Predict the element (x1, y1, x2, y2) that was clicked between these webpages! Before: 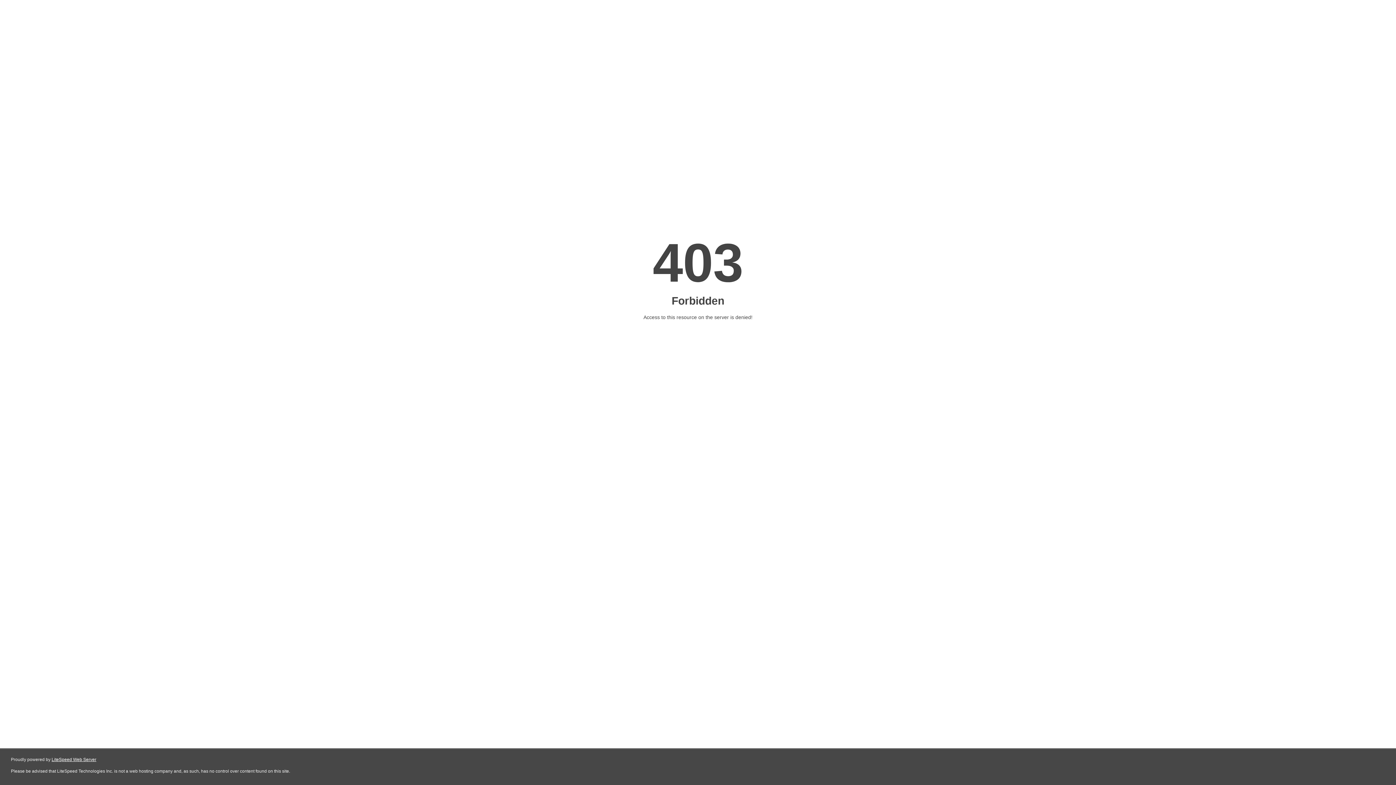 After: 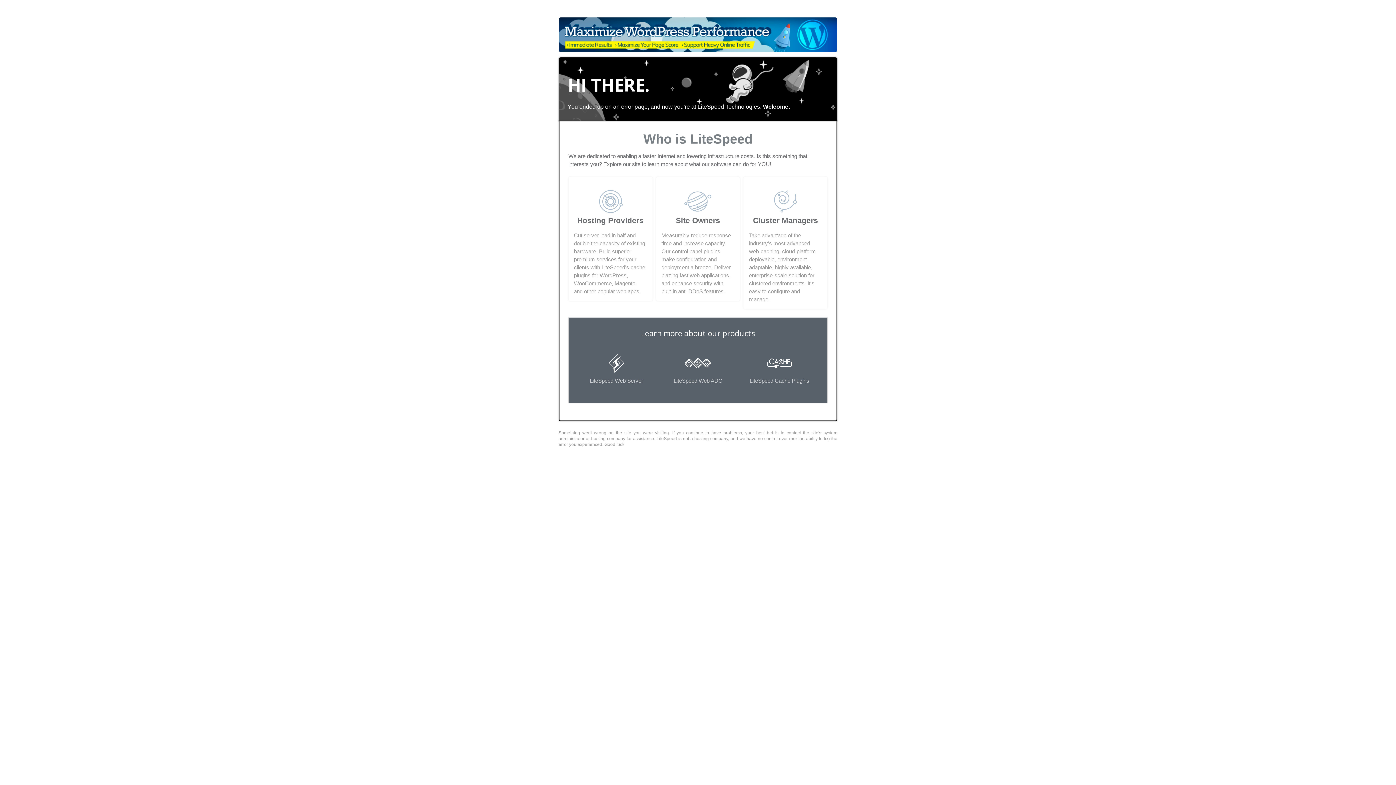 Action: label: LiteSpeed Web Server bbox: (51, 757, 96, 762)